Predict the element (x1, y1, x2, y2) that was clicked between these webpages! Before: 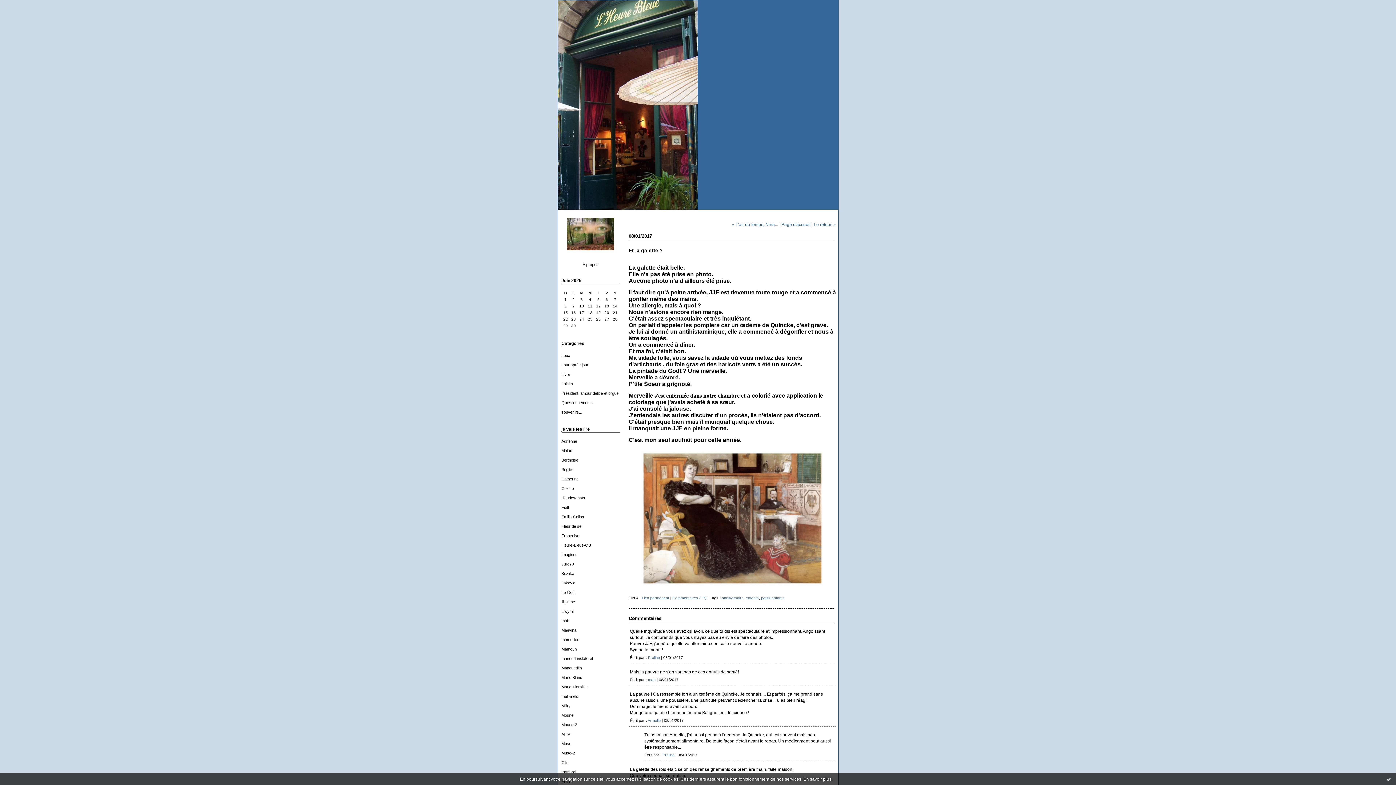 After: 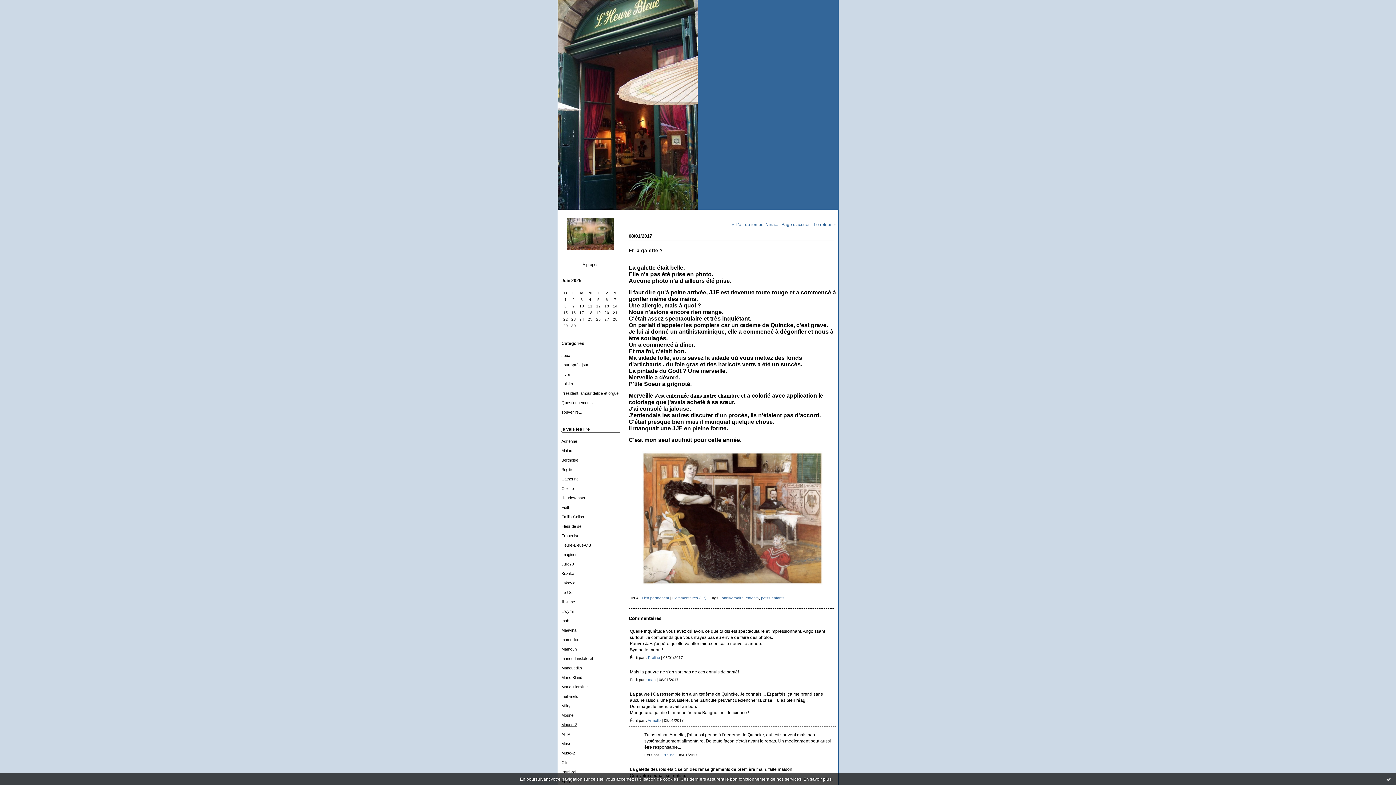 Action: bbox: (561, 722, 577, 727) label: Moune-2